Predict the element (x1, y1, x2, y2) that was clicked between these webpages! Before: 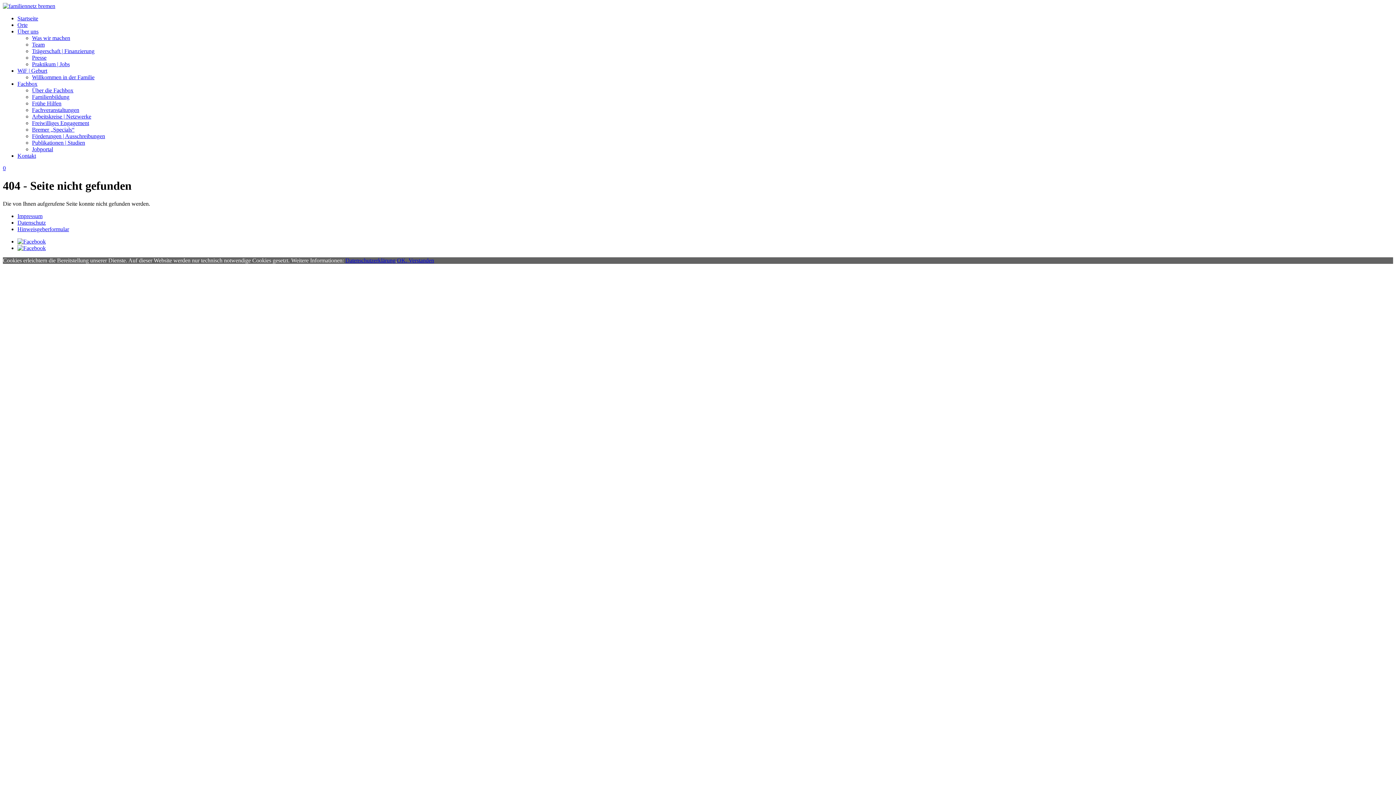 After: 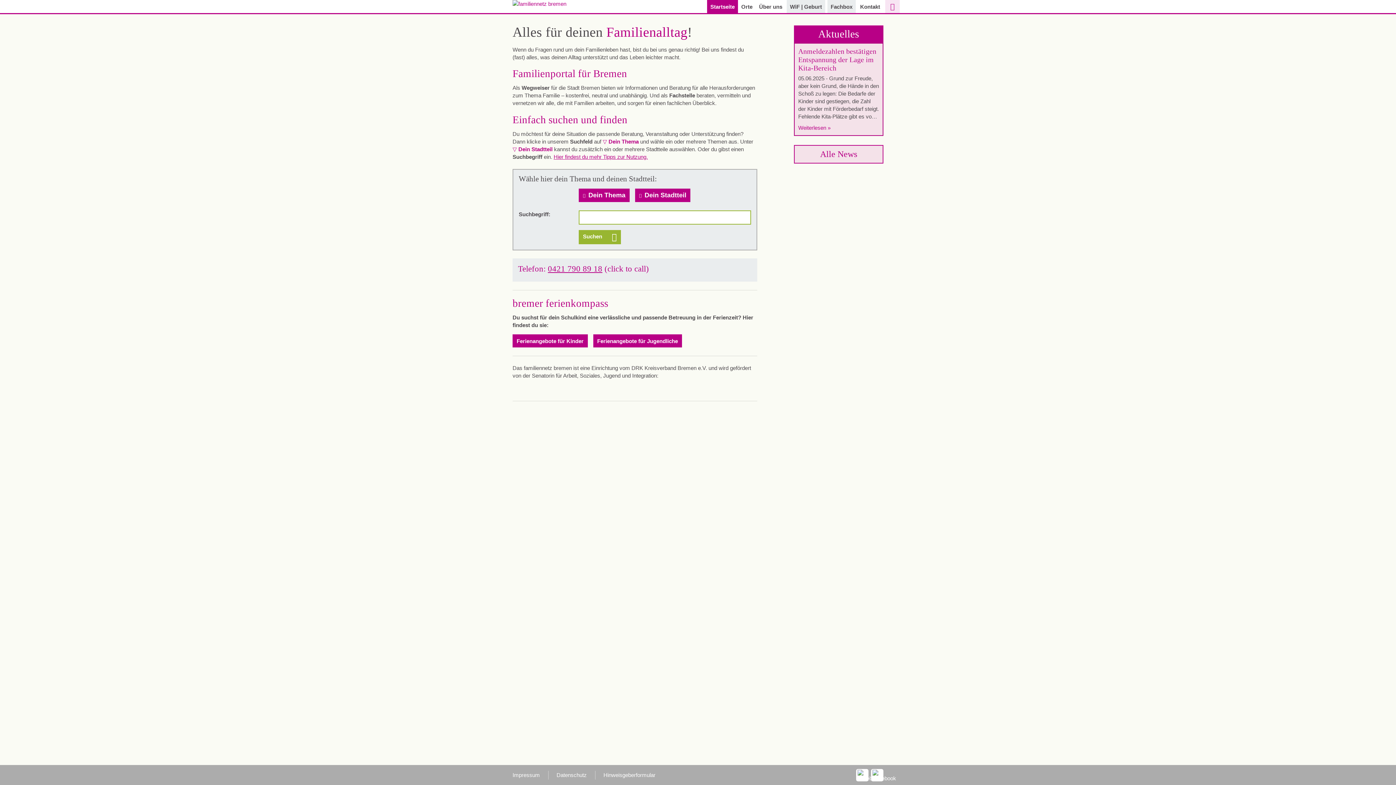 Action: bbox: (2, 2, 55, 9)